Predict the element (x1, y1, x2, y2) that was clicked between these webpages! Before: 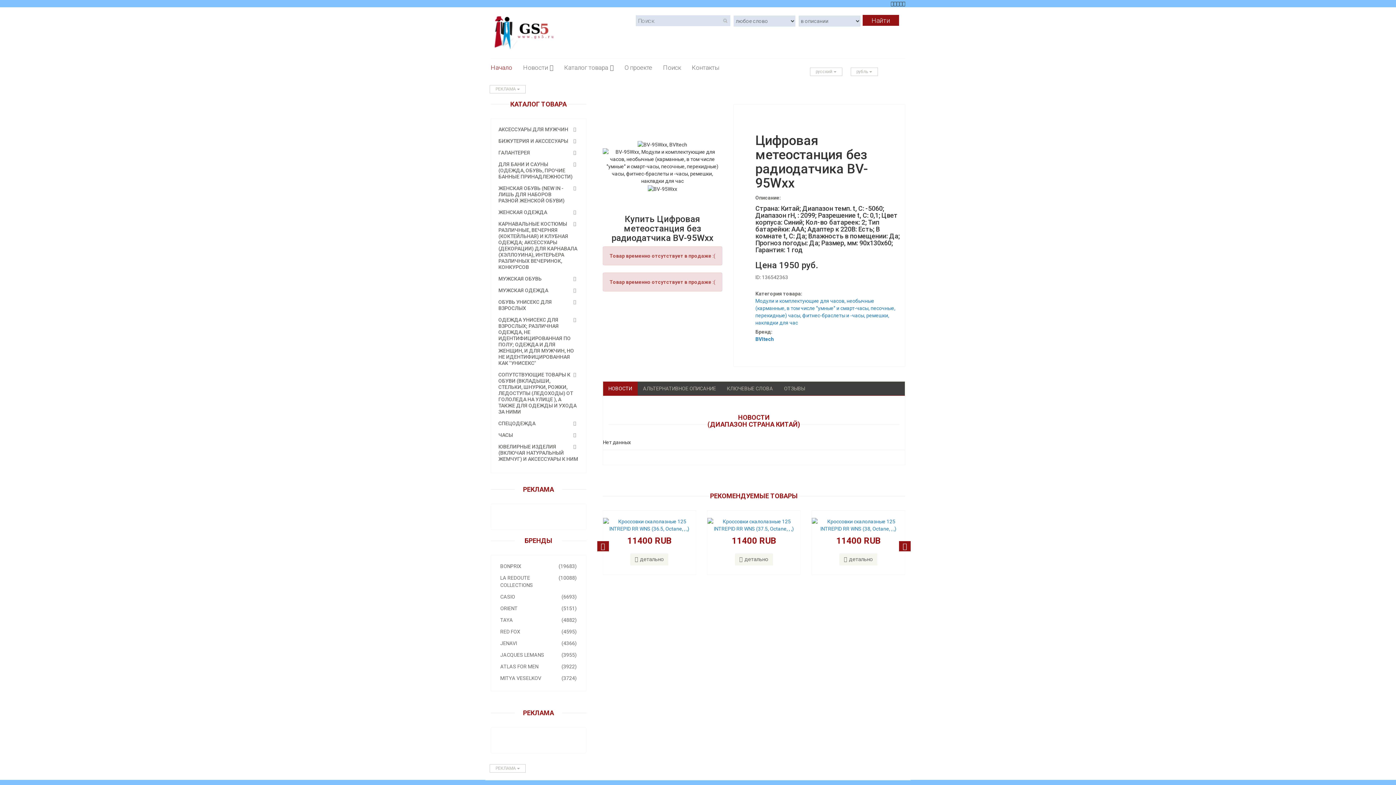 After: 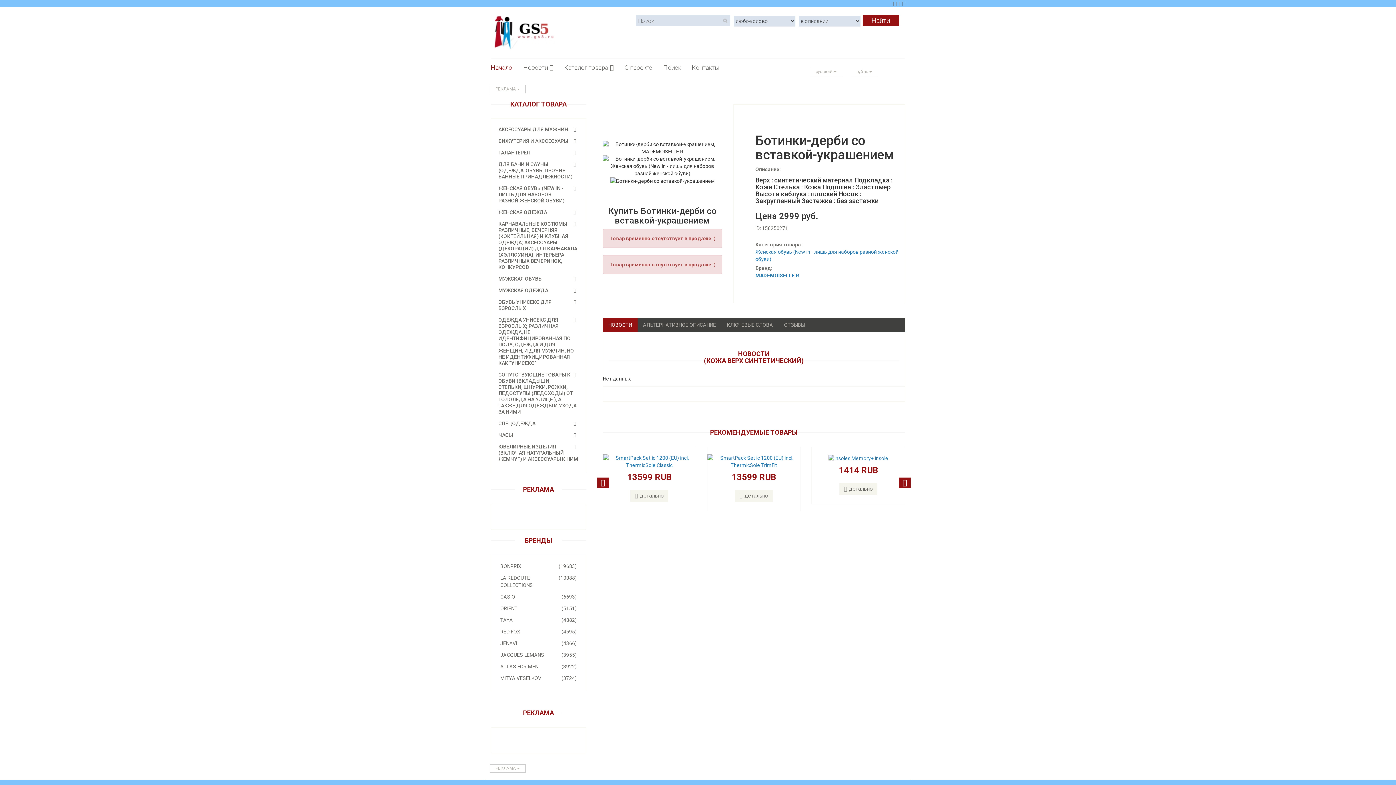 Action: label: детально bbox: (839, 553, 877, 565)